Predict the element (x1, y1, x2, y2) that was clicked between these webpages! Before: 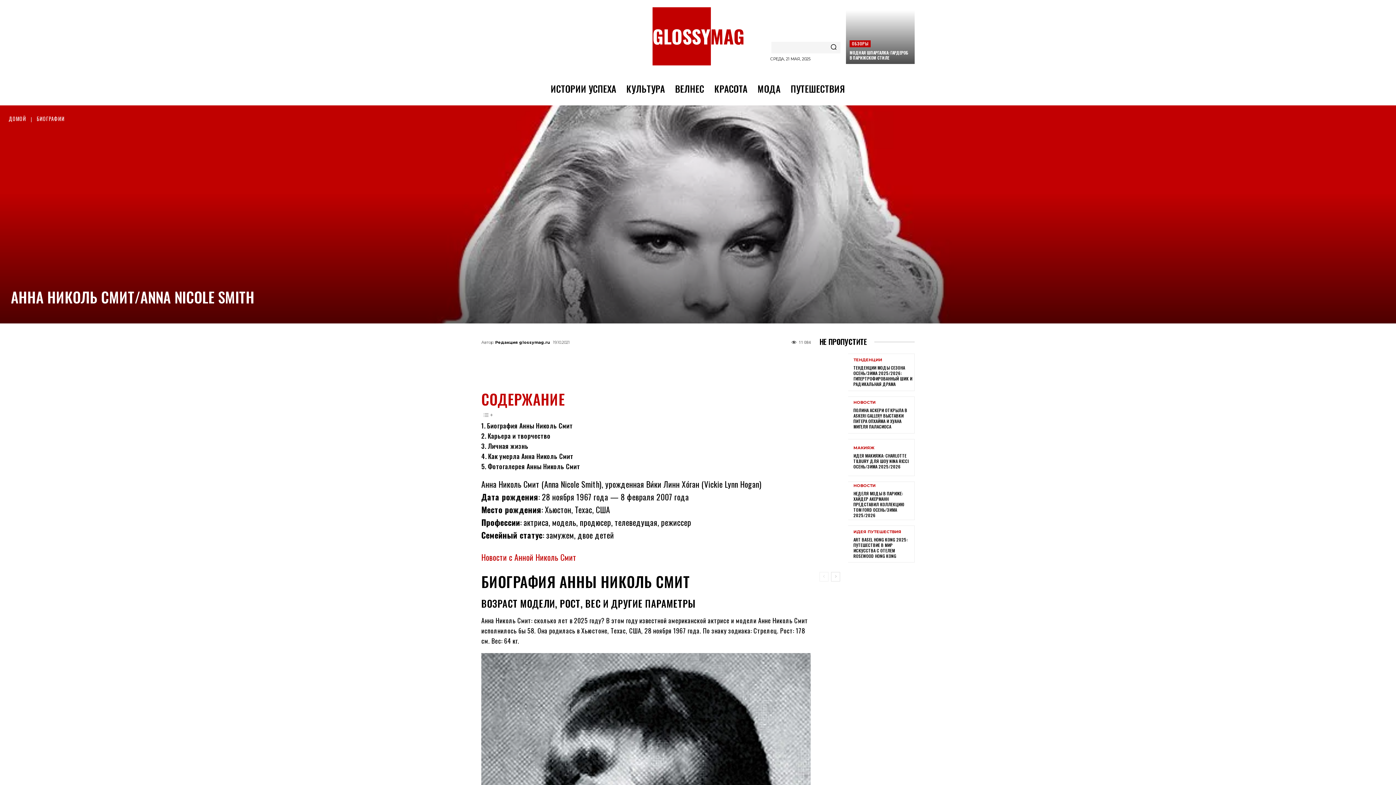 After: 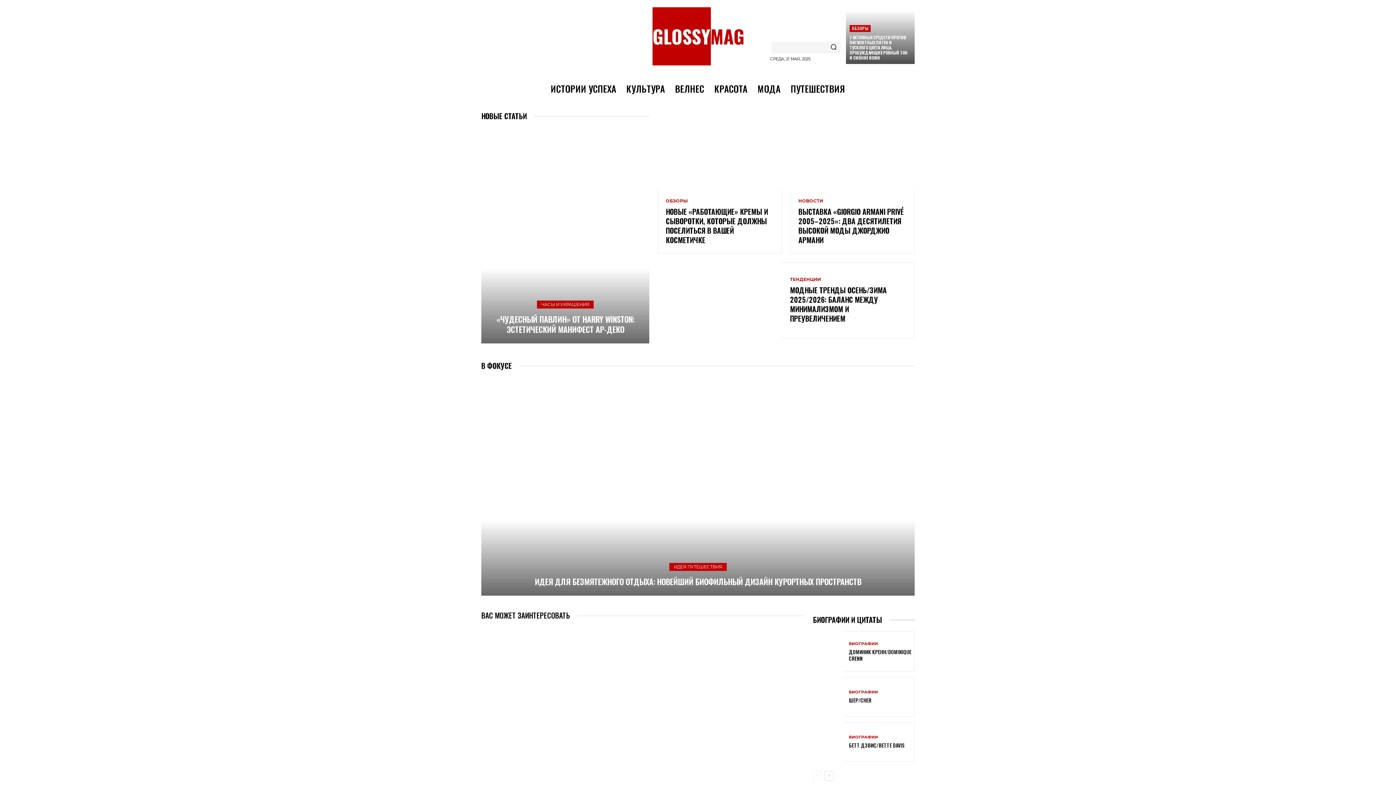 Action: label: ДОМОЙ bbox: (8, 115, 26, 122)